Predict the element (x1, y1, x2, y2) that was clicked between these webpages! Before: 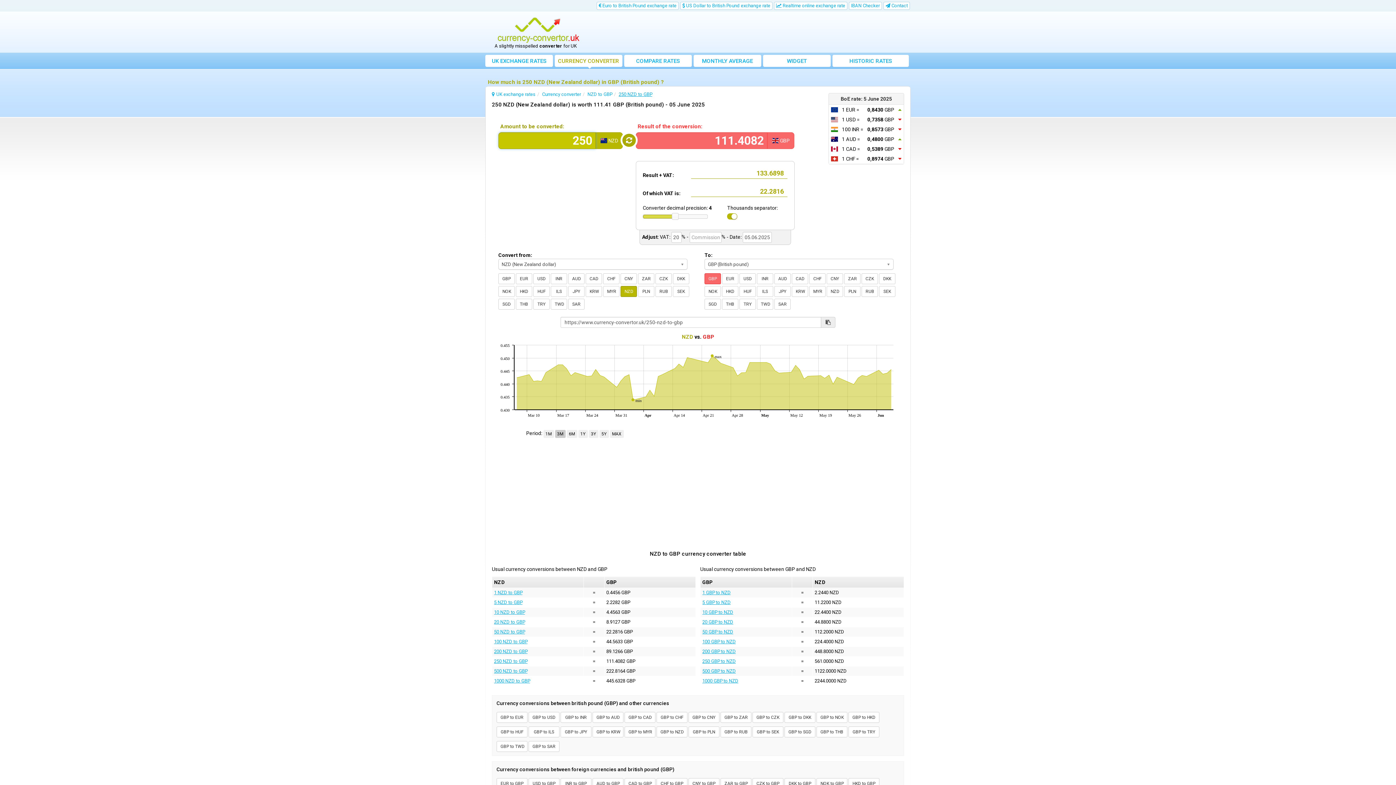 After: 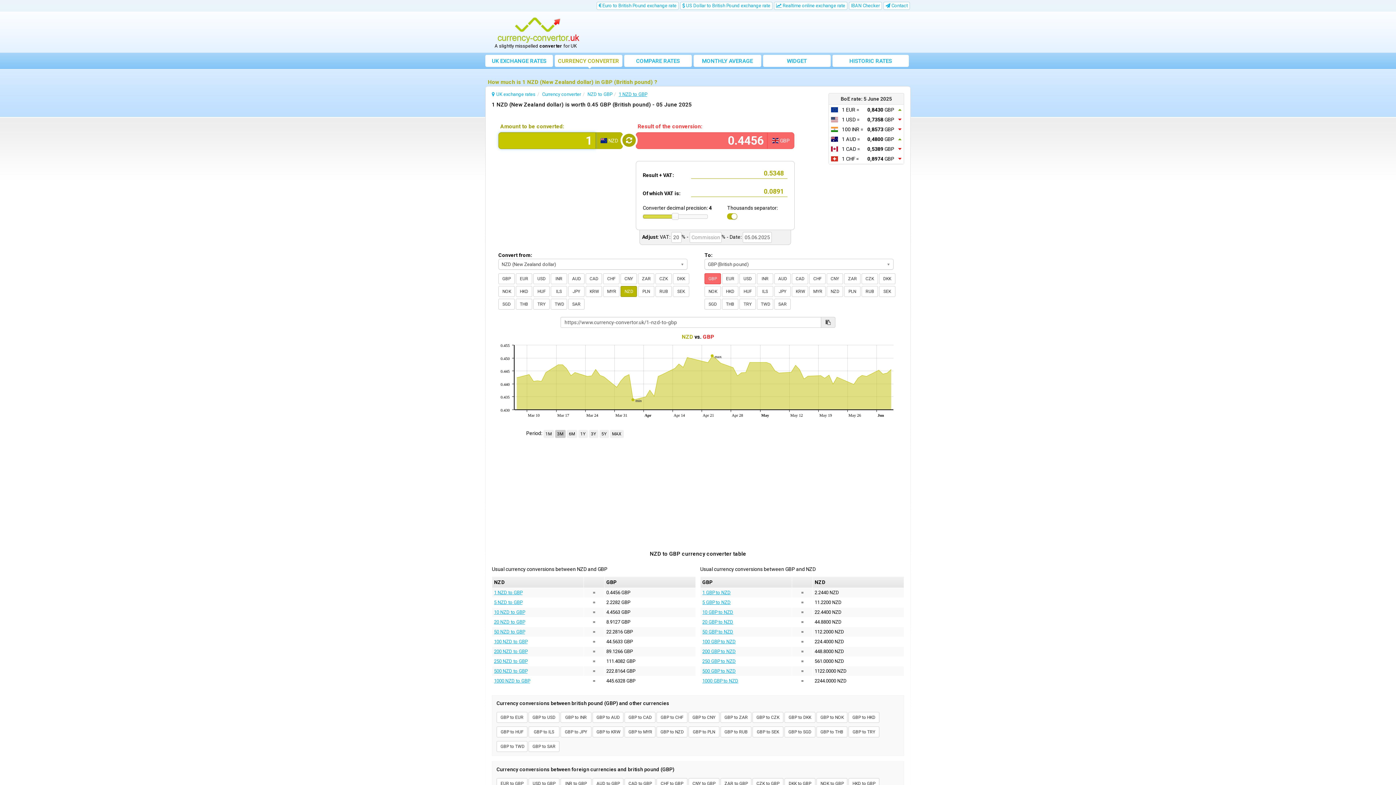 Action: bbox: (494, 590, 522, 595) label: 1 NZD to GBP